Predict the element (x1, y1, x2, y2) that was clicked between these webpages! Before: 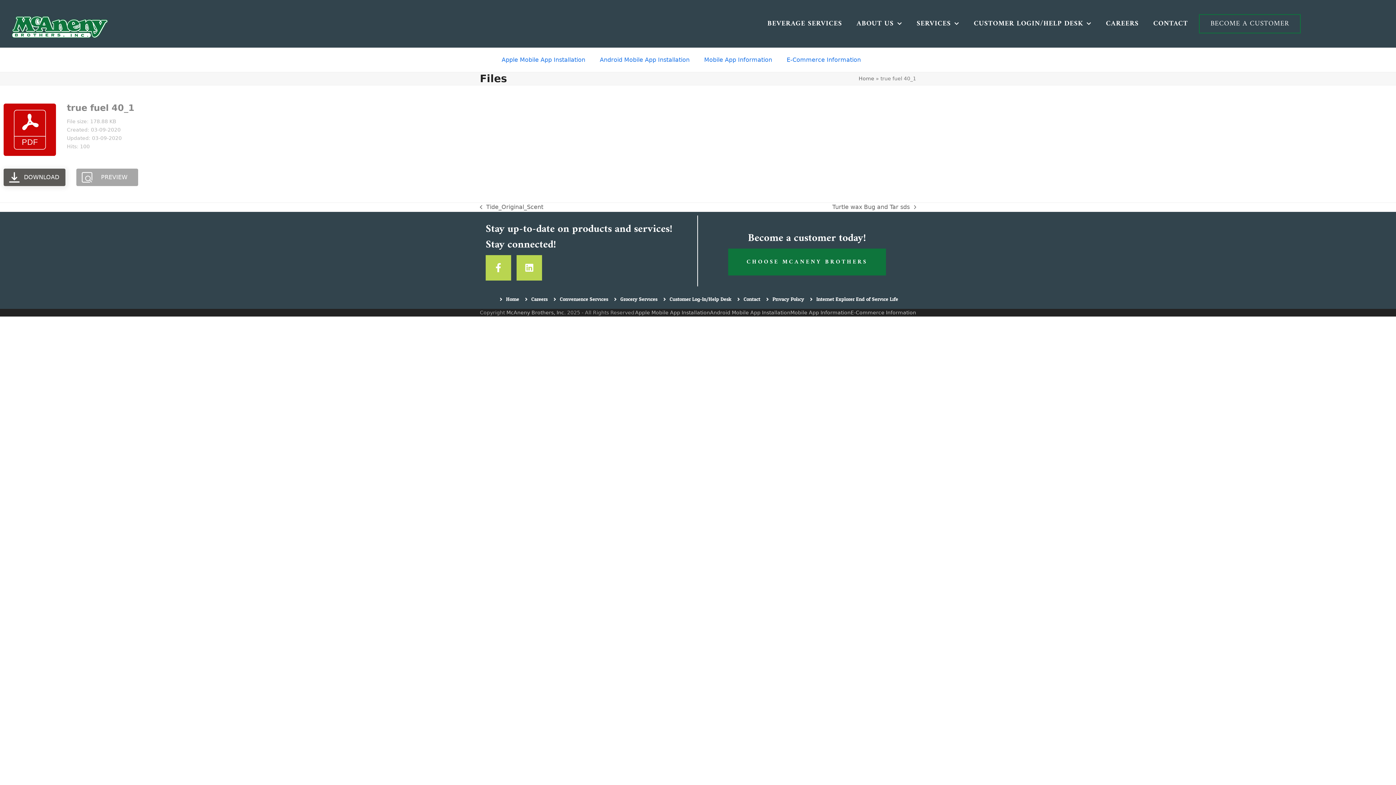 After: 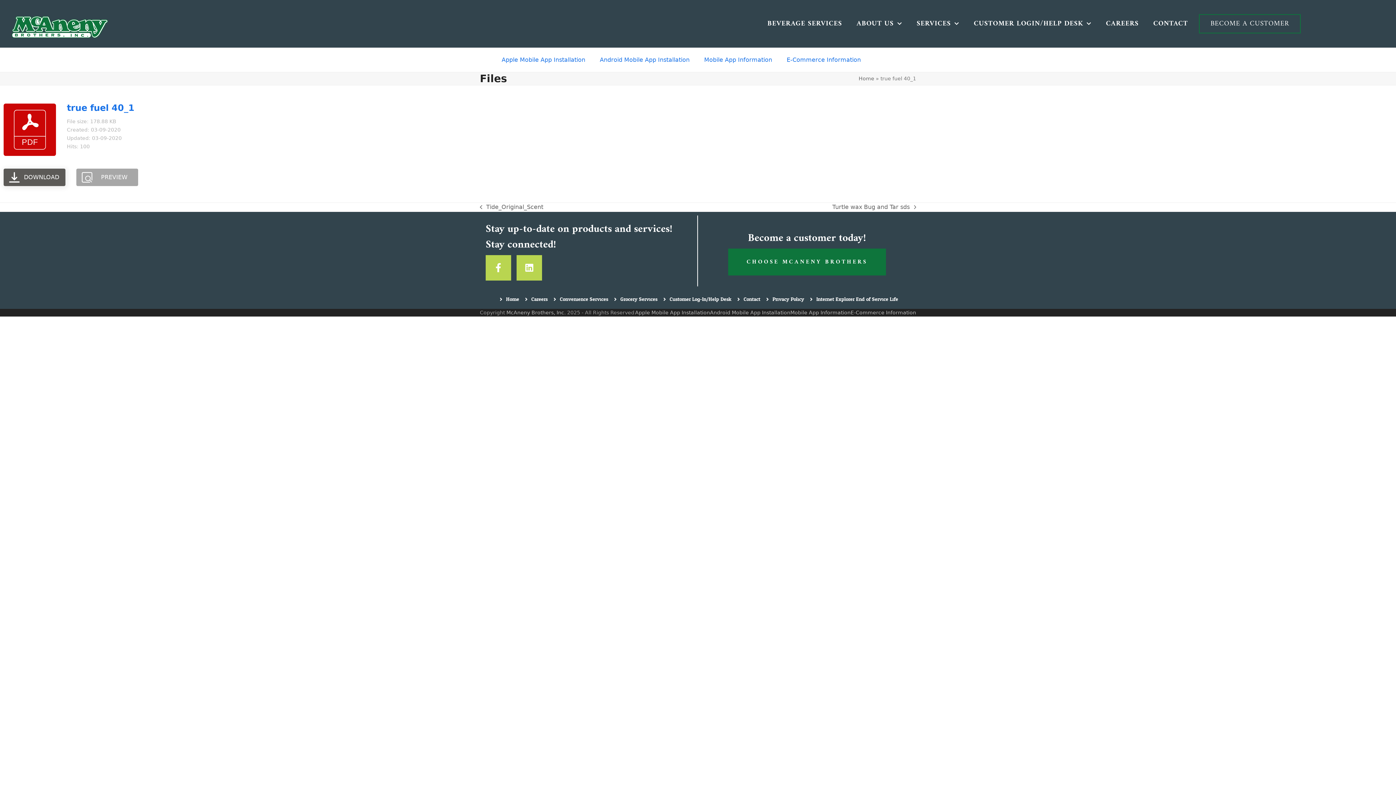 Action: label: true fuel 40_1 bbox: (66, 102, 134, 112)